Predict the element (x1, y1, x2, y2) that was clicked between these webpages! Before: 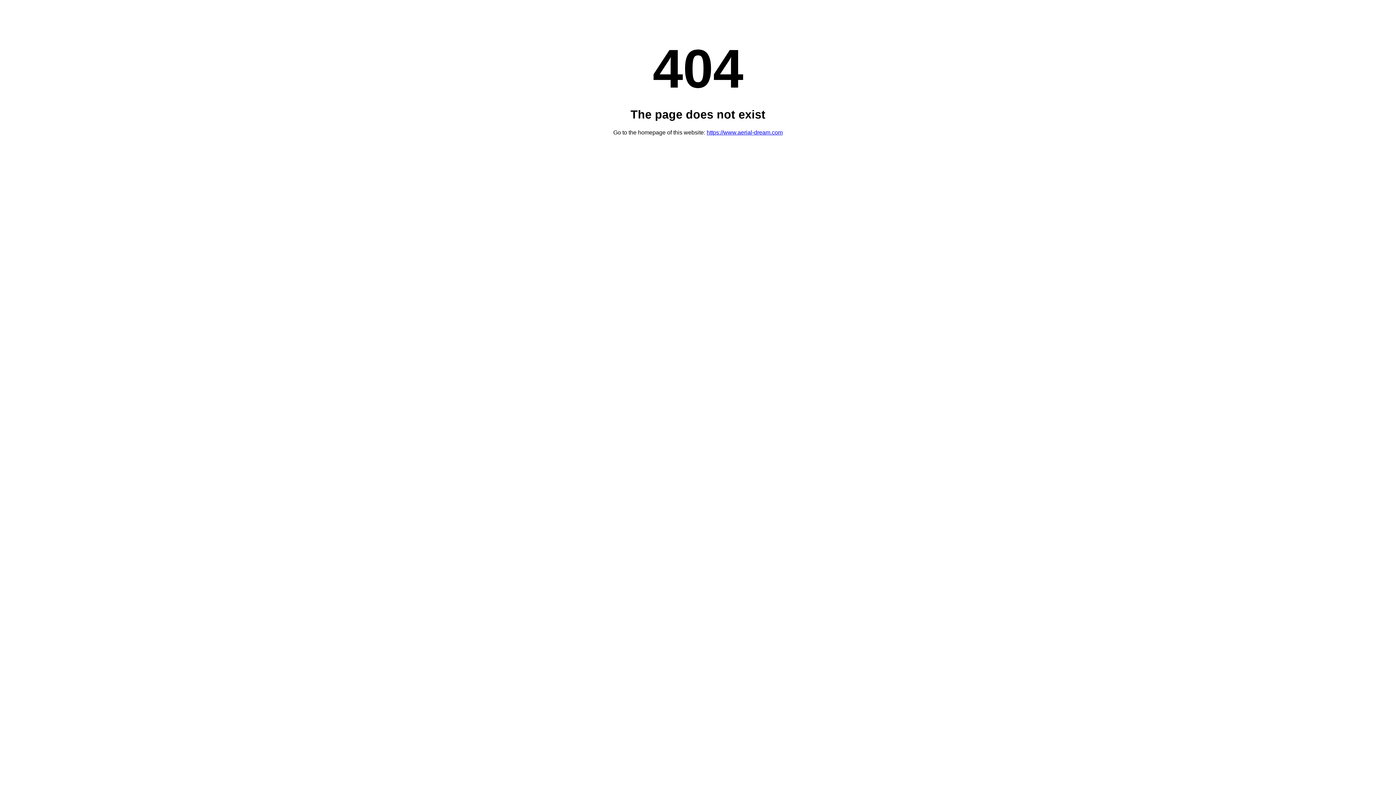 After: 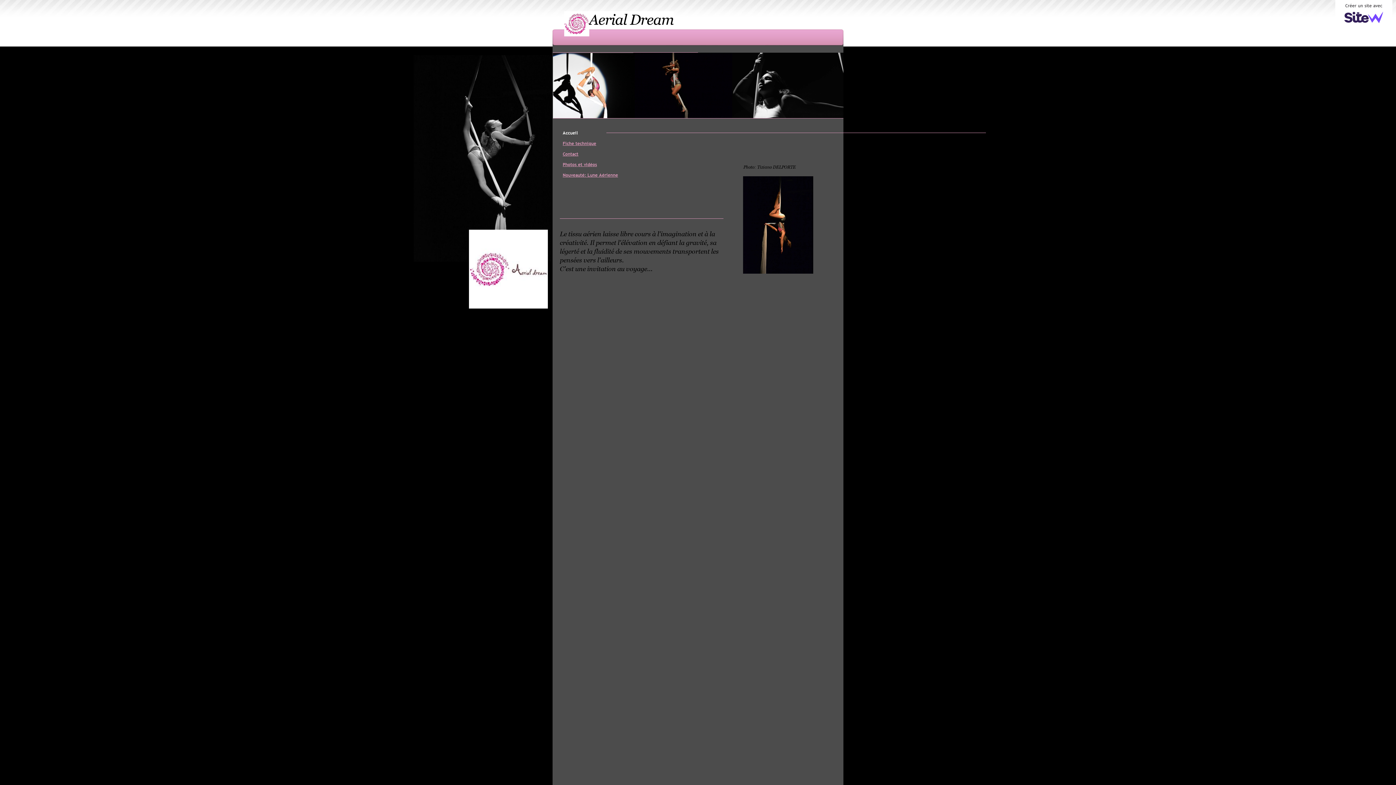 Action: label: https://www.aerial-dream.com bbox: (706, 129, 782, 135)